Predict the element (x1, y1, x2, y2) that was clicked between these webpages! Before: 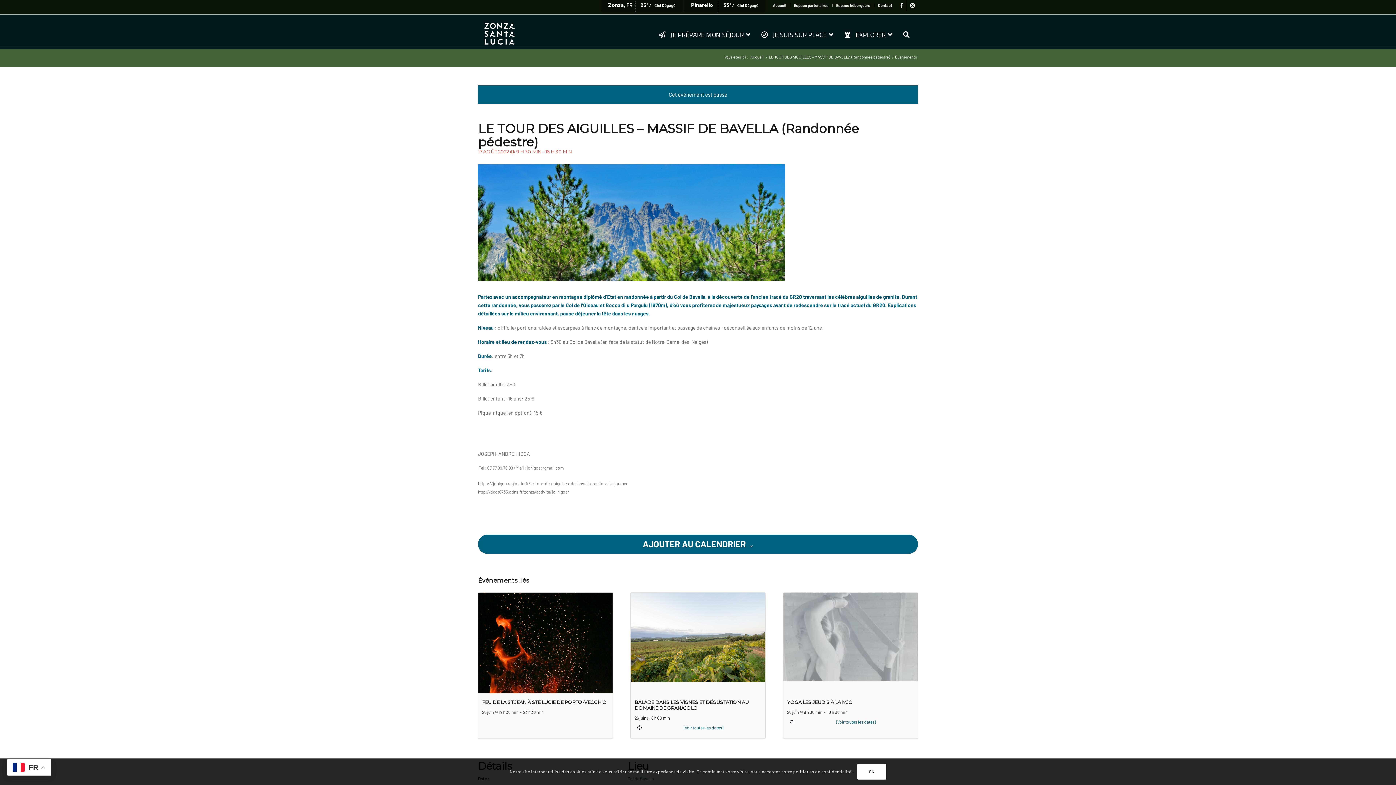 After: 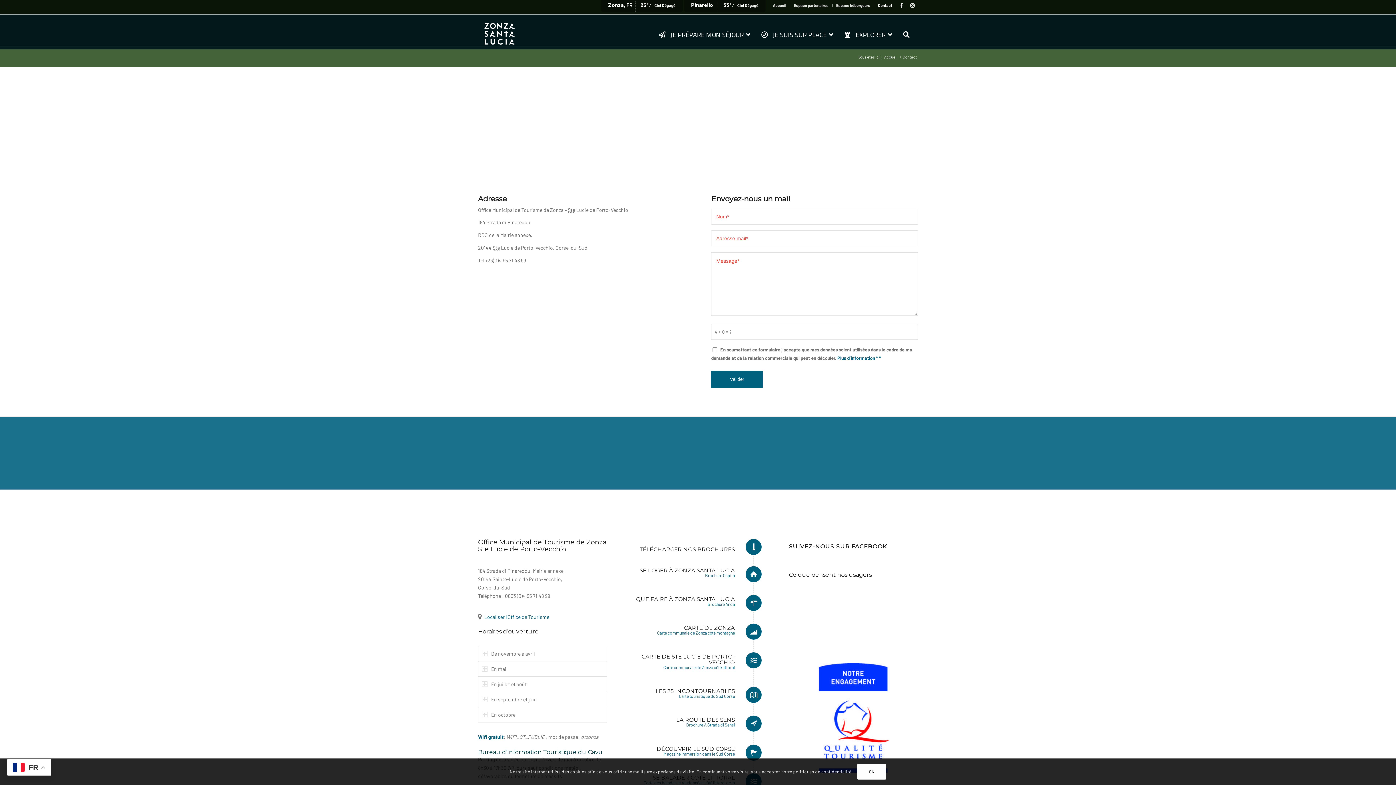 Action: label: Contact bbox: (878, 0, 892, 10)